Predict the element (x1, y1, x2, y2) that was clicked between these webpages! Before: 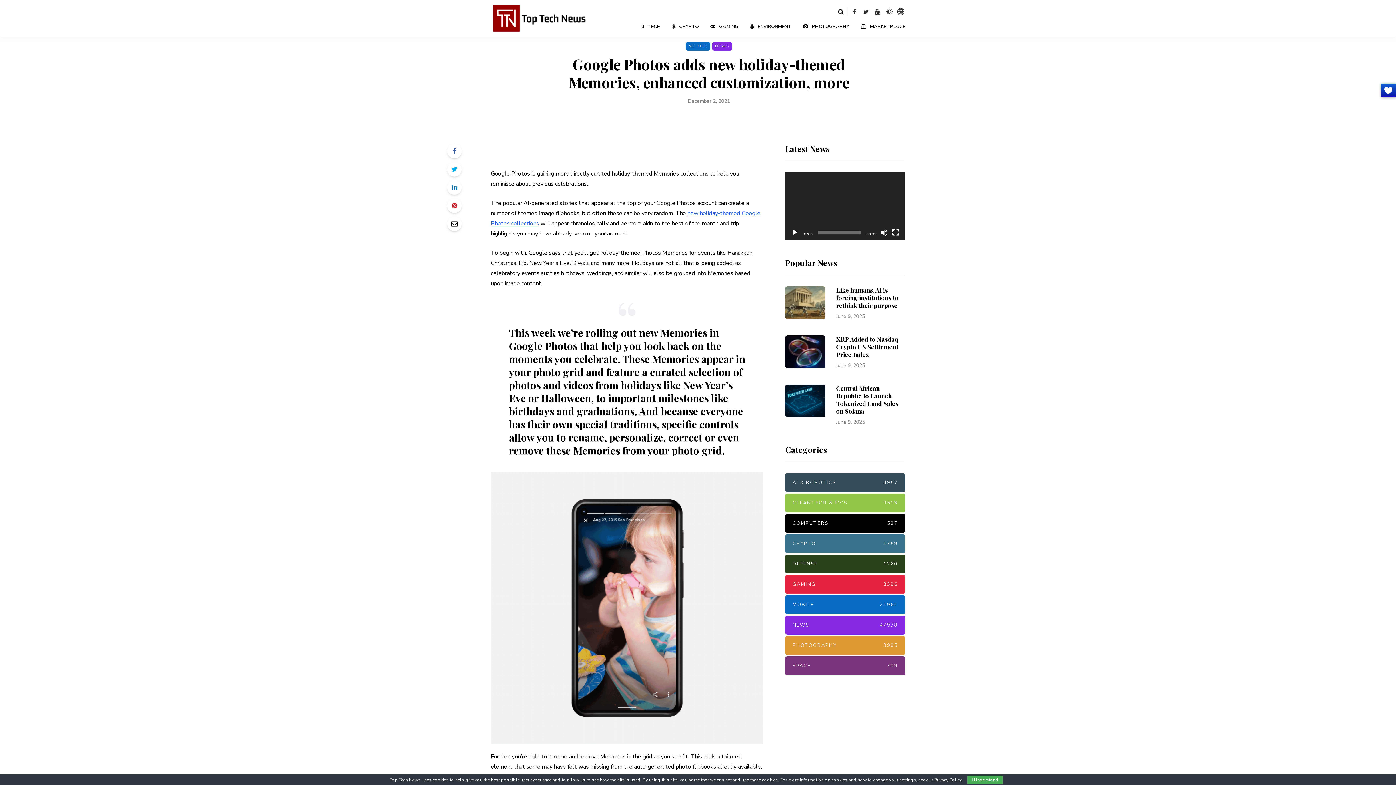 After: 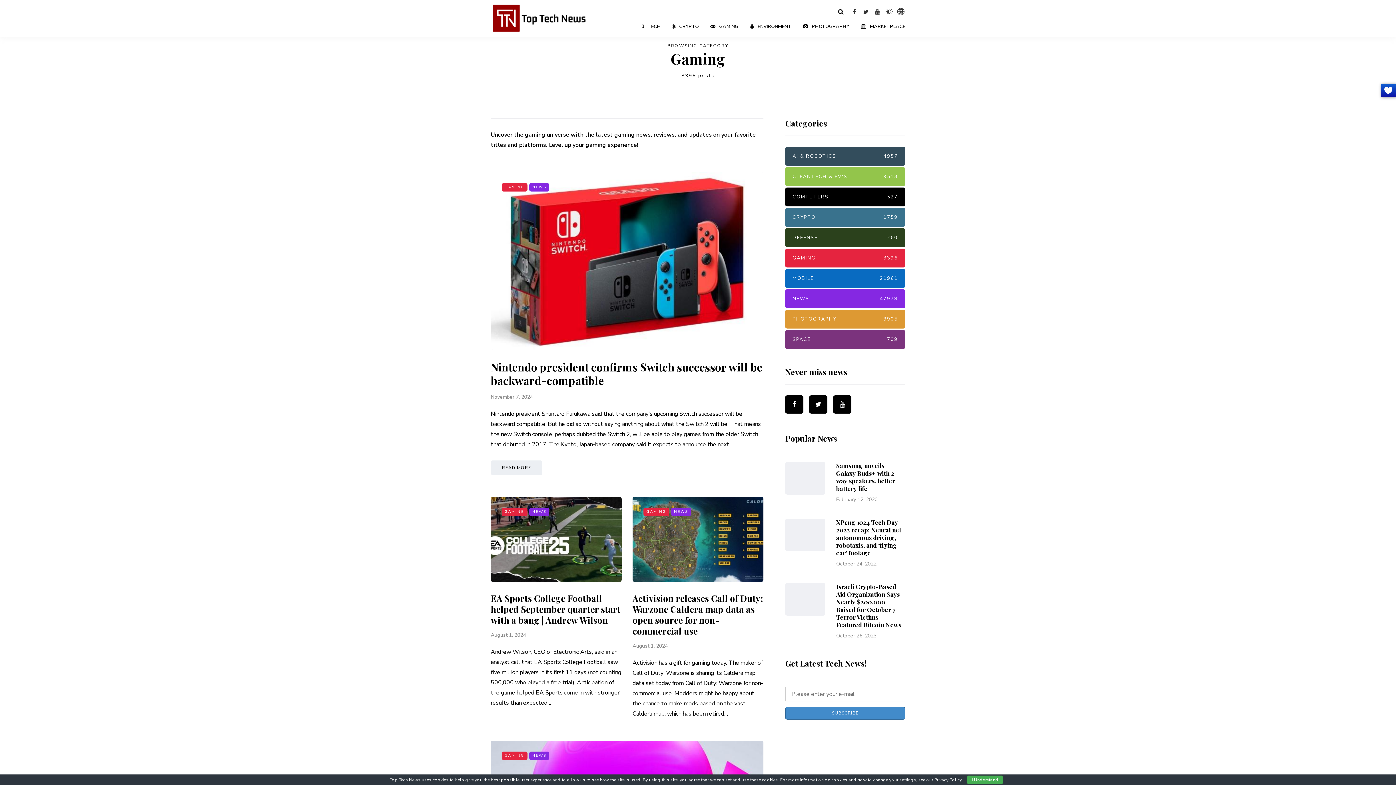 Action: label: GAMING bbox: (710, 22, 738, 30)